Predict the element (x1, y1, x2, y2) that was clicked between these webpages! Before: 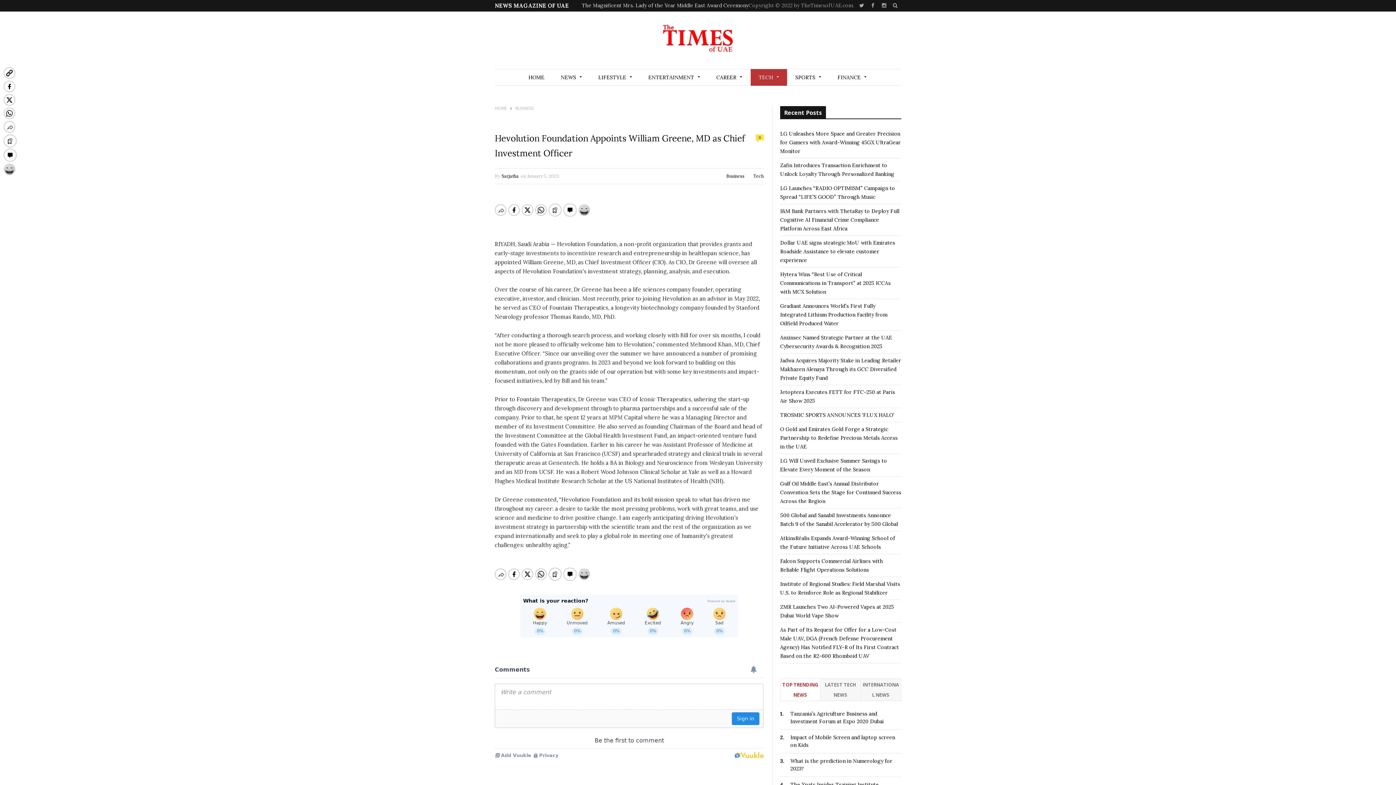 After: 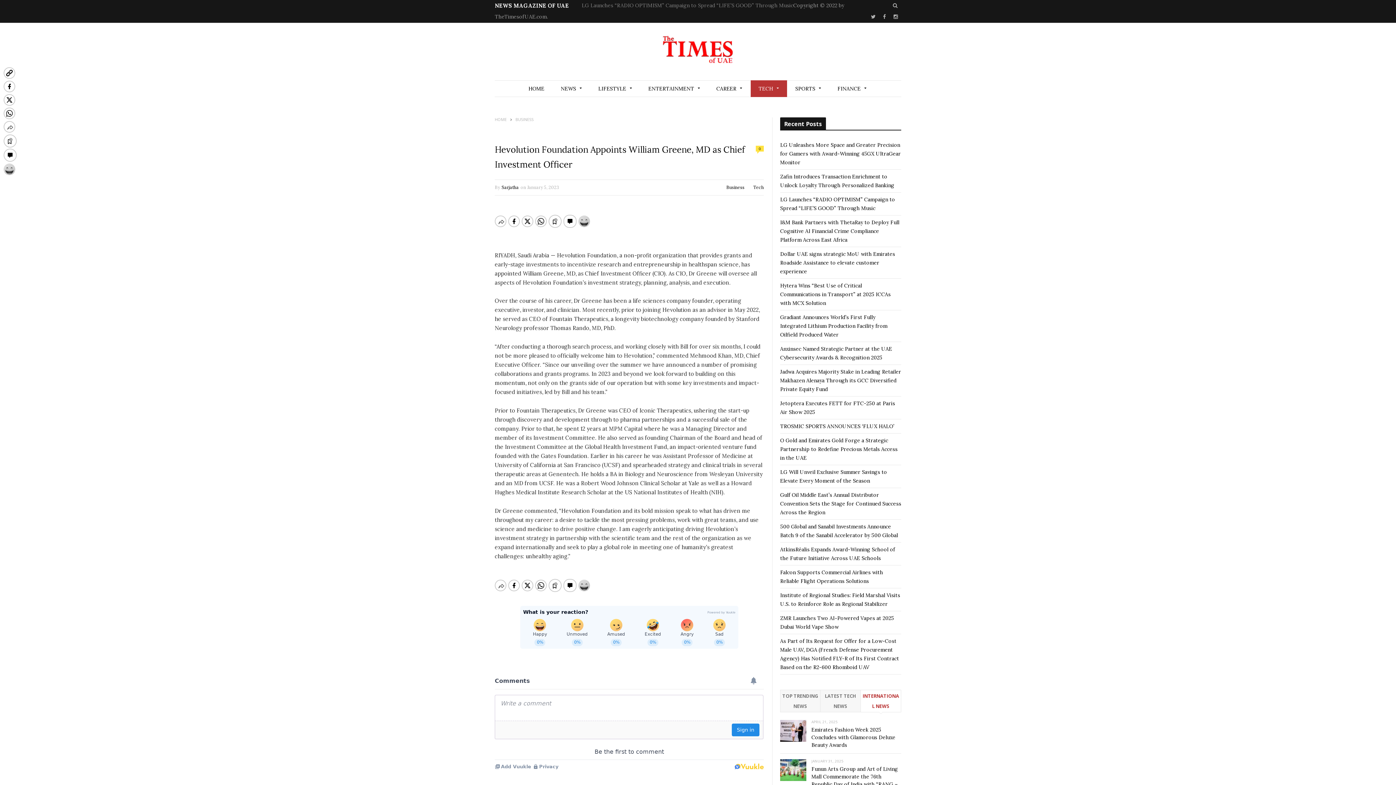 Action: label: INTERNATIONAL NEWS bbox: (861, 690, 901, 712)